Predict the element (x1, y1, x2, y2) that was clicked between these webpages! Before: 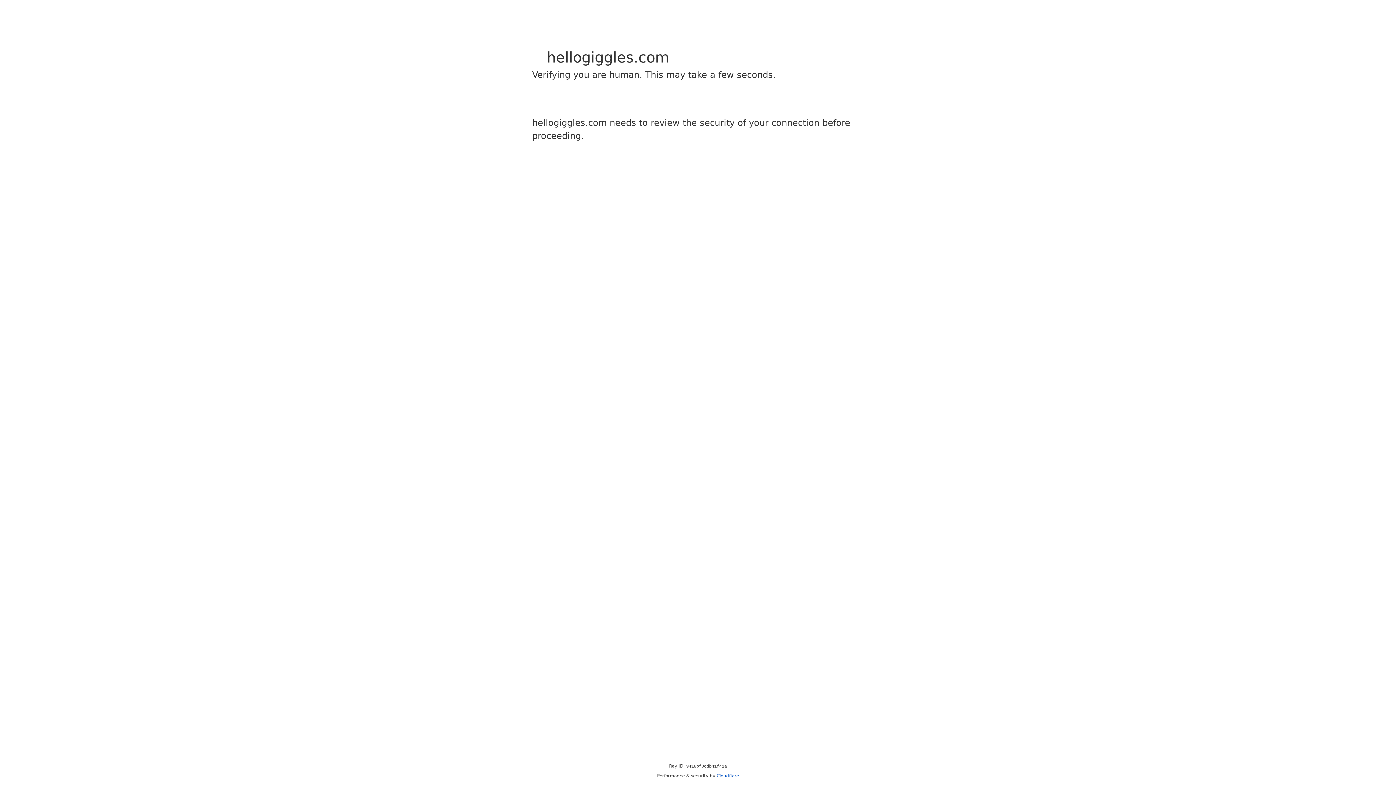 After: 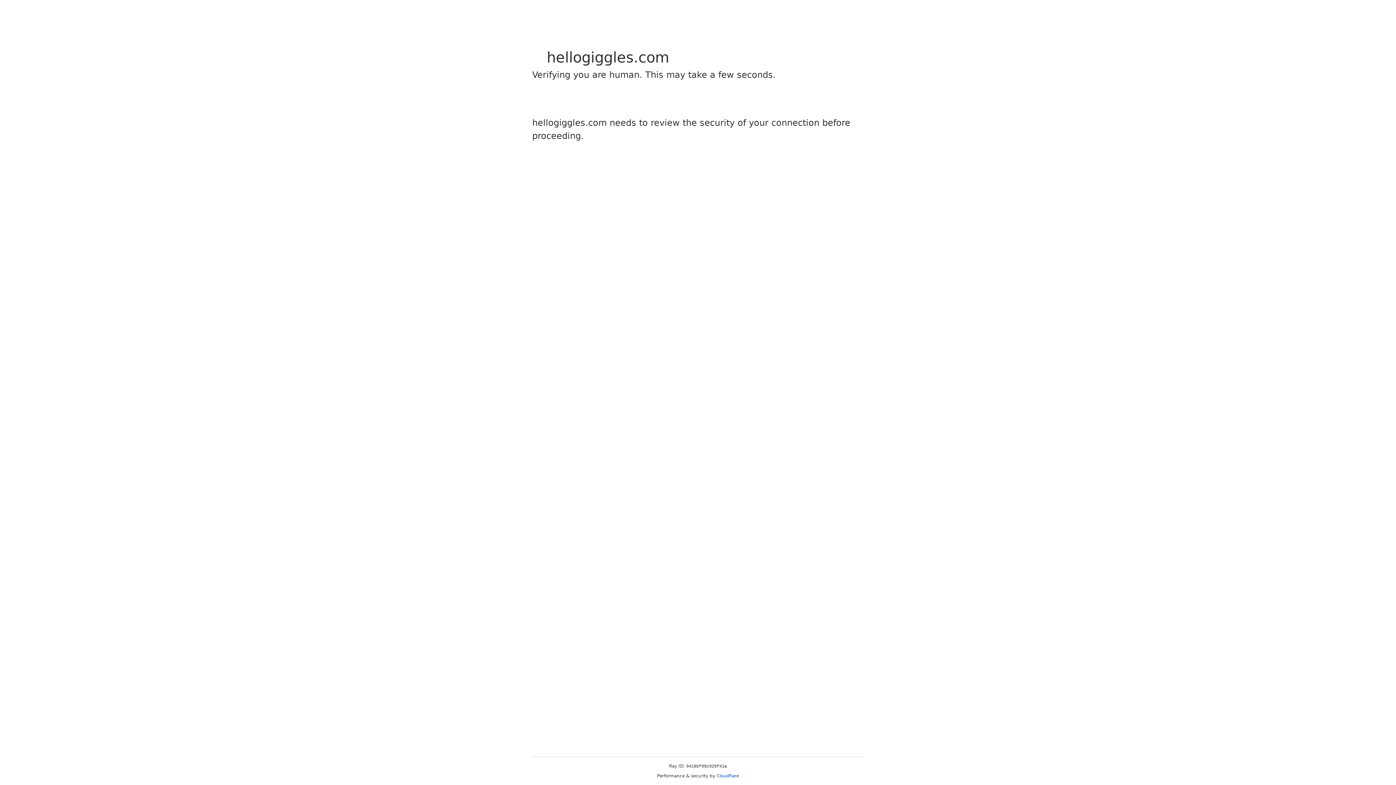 Action: label: Cloudflare bbox: (716, 773, 739, 778)